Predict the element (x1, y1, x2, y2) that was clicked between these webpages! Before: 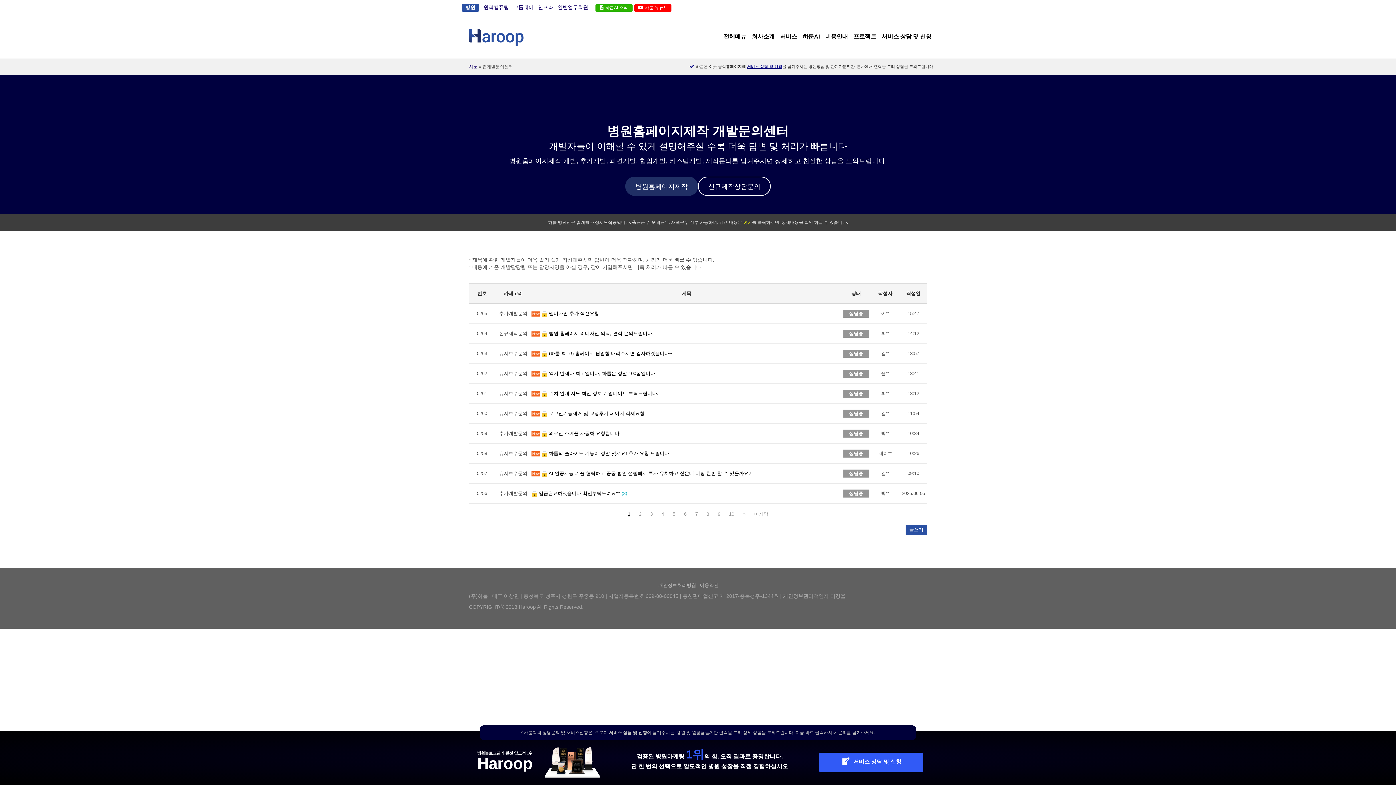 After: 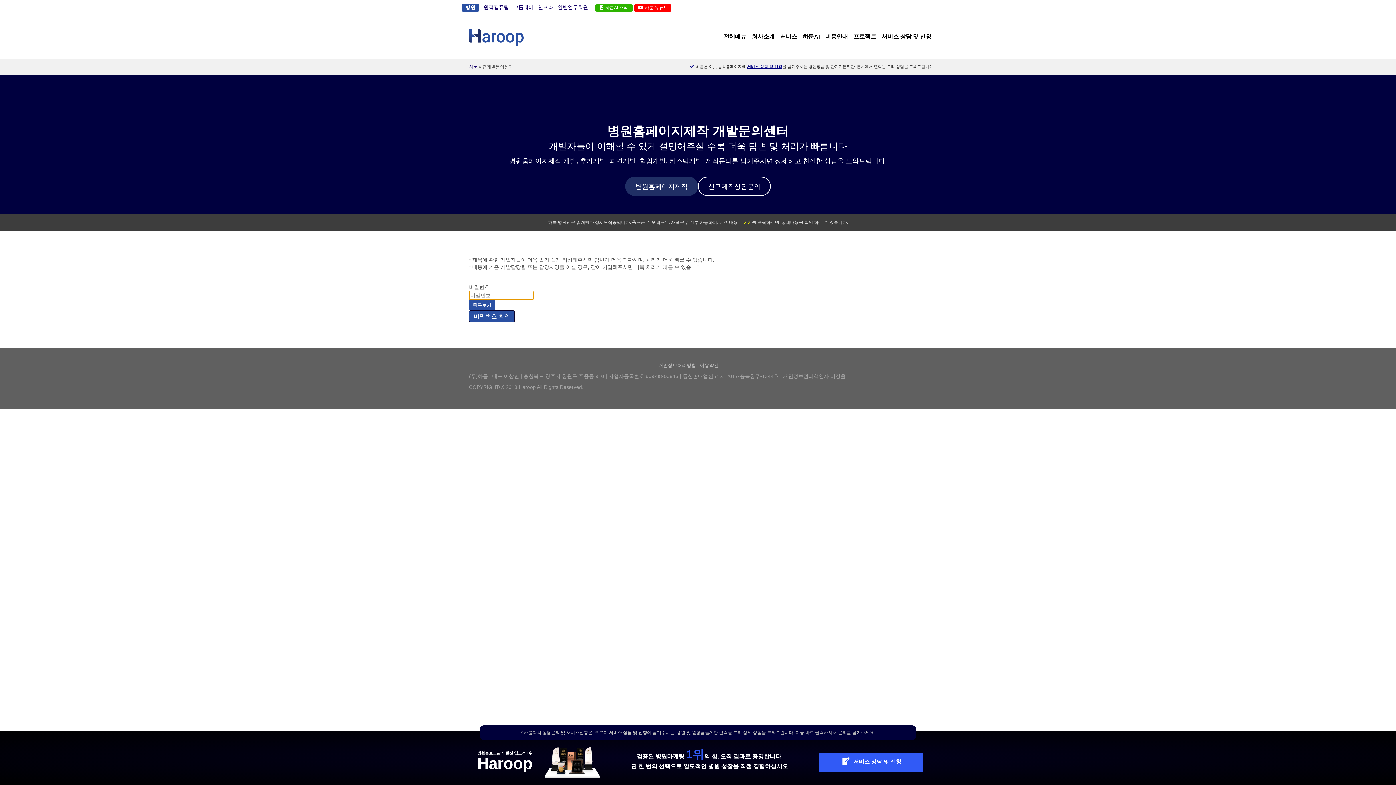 Action: label: New  병원 홈페이지 리디자인 의뢰, 견적 문의드립니다. bbox: (531, 330, 841, 337)